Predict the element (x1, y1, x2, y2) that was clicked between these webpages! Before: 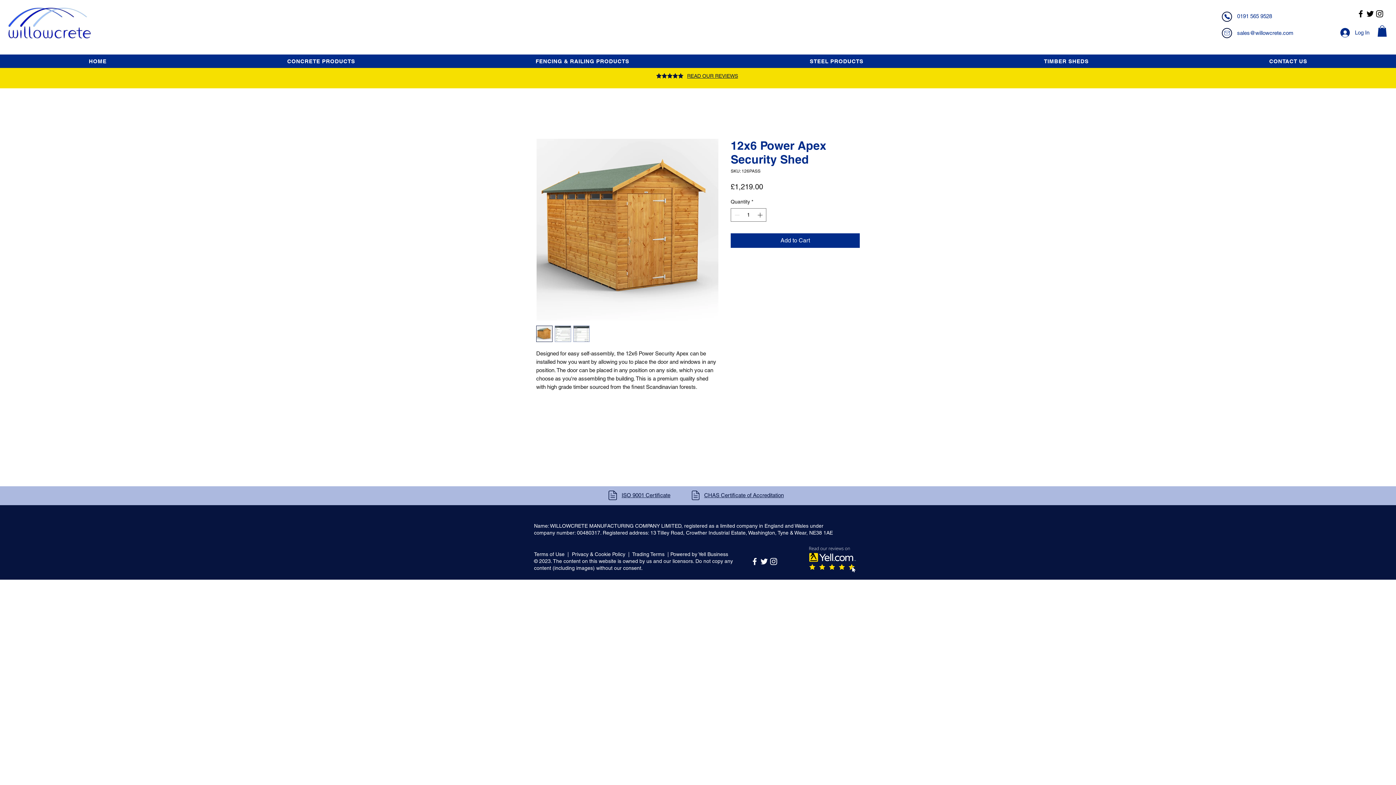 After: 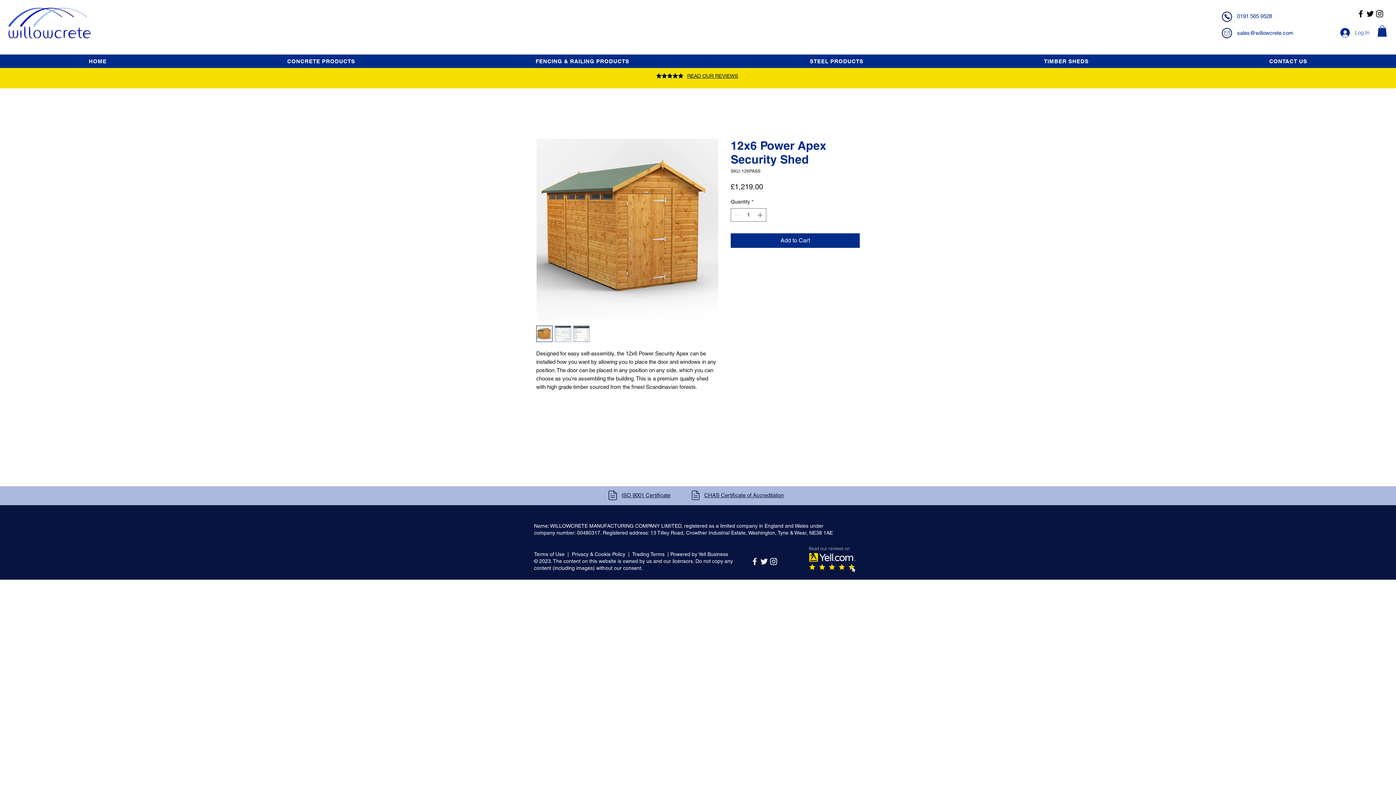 Action: label: Log In bbox: (1335, 25, 1374, 40)